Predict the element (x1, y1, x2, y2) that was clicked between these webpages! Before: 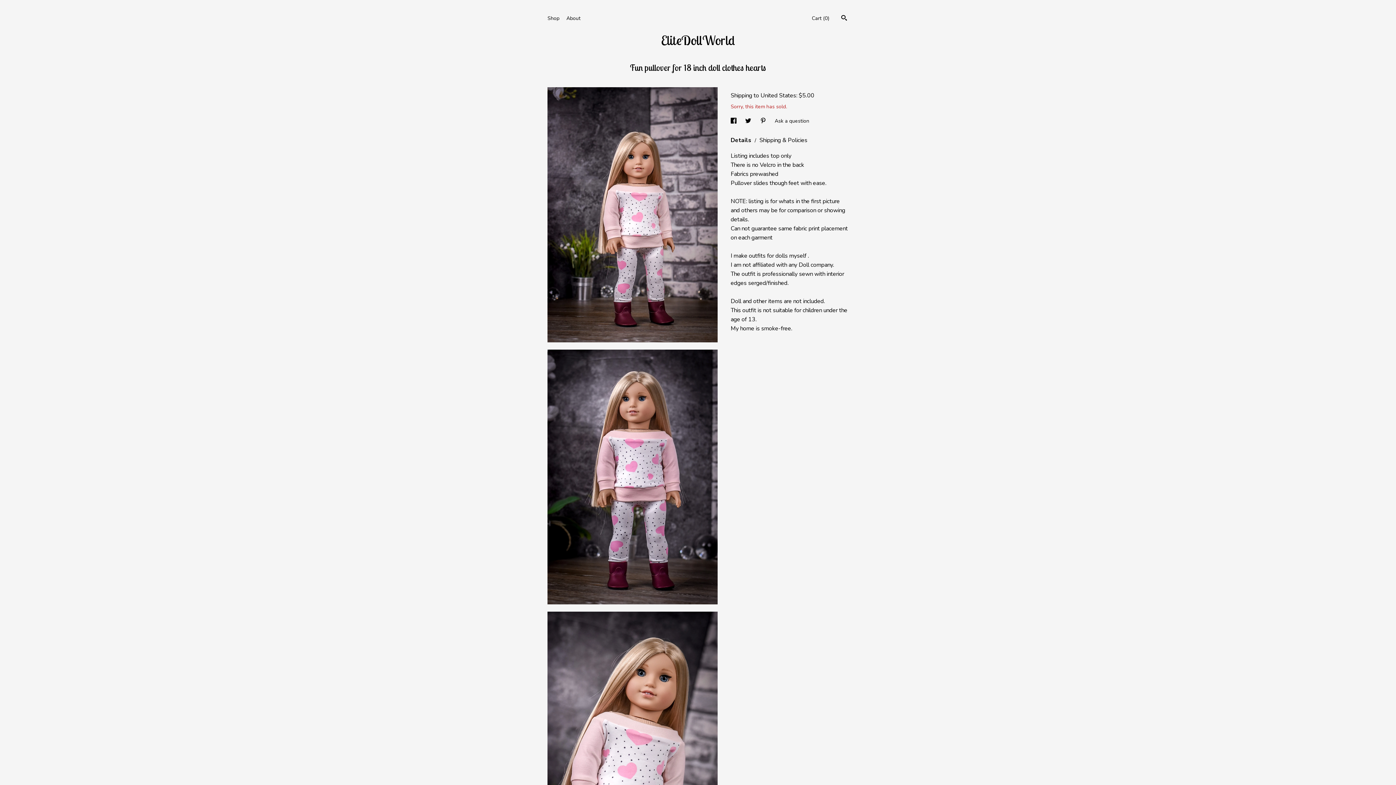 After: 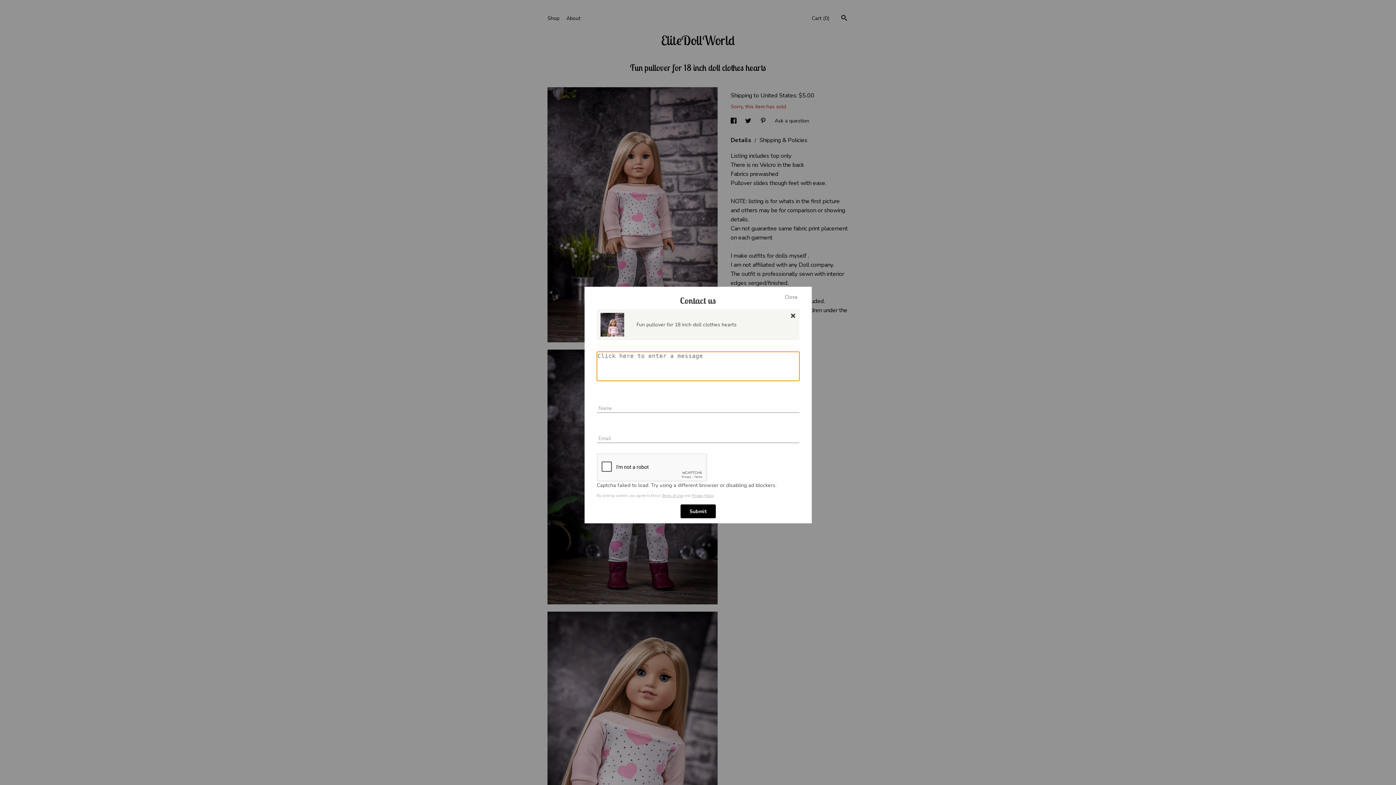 Action: label: Ask a question bbox: (774, 117, 809, 124)